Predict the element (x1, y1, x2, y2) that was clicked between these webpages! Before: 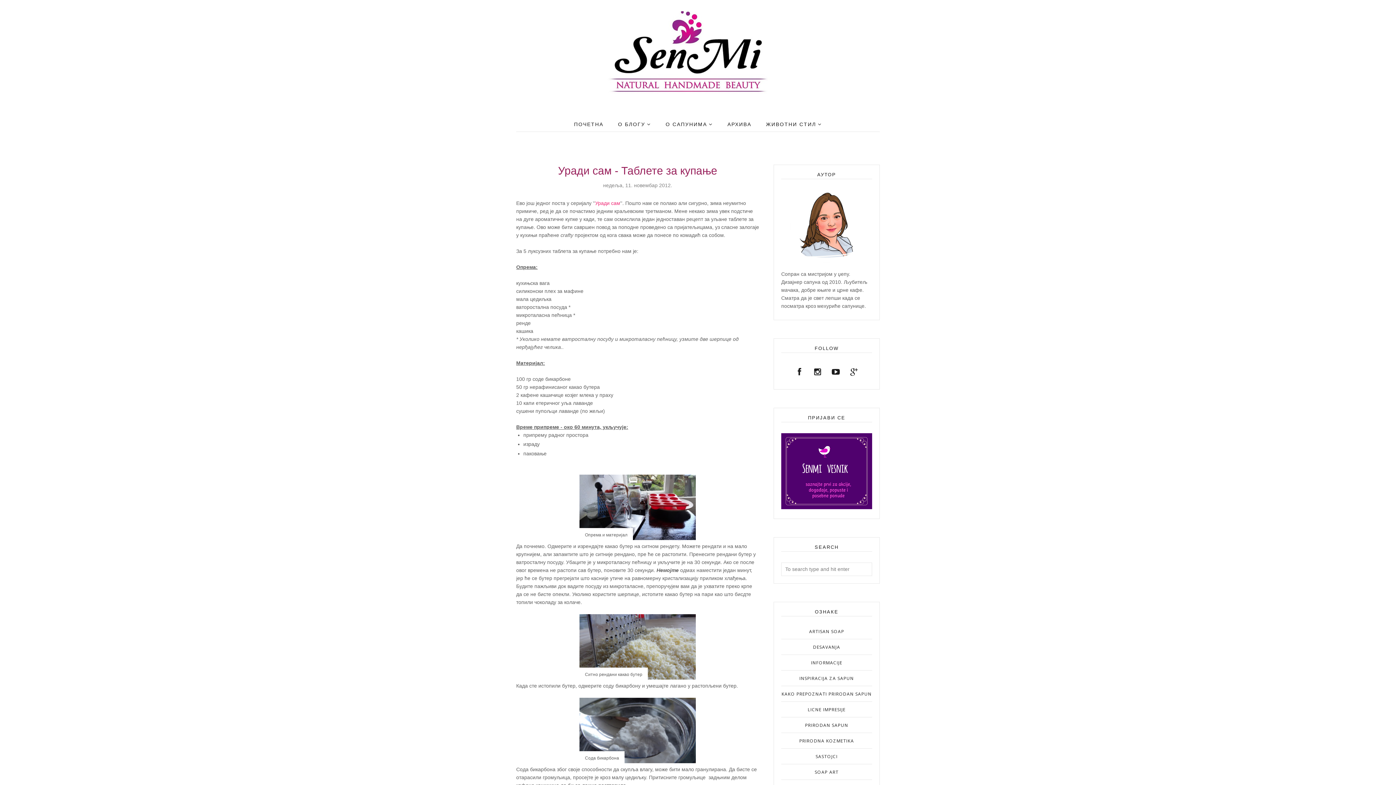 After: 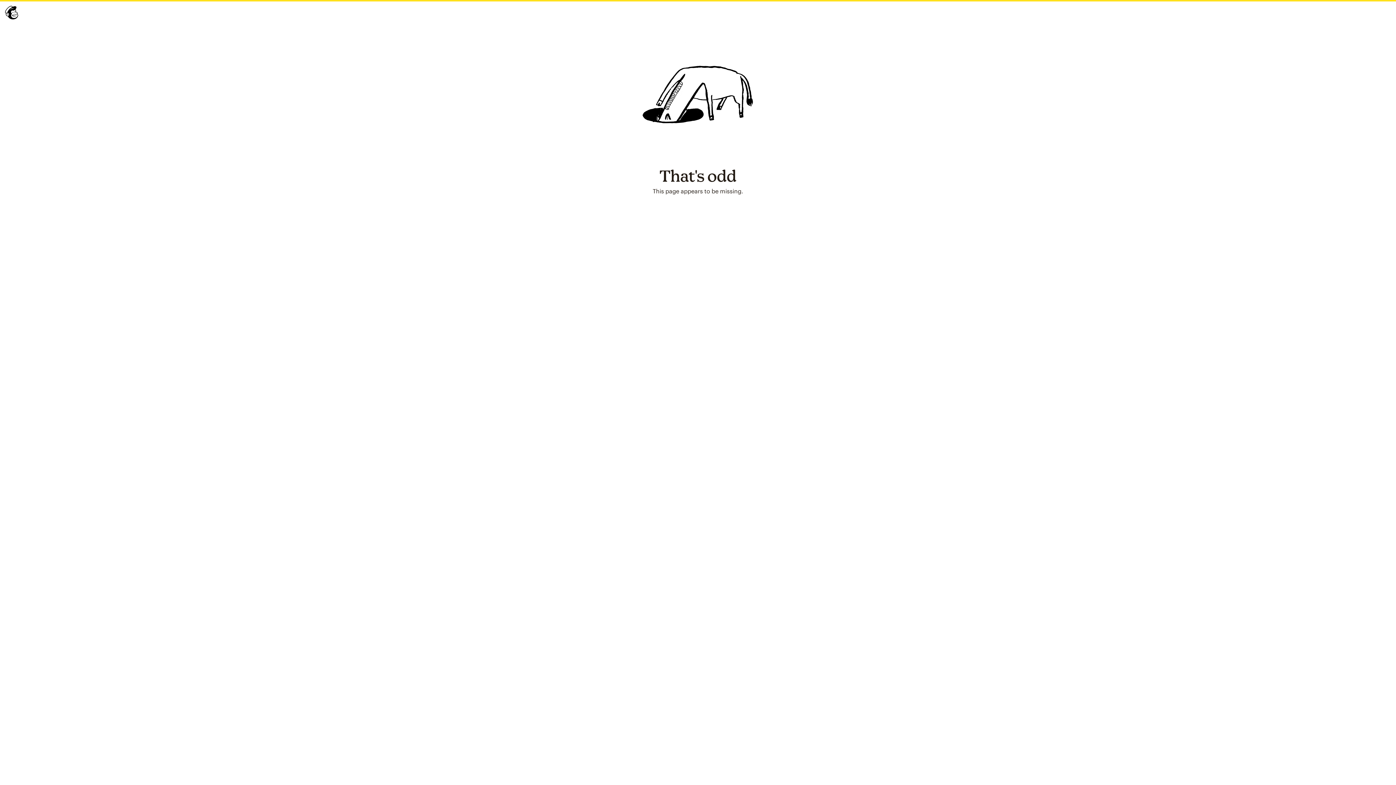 Action: bbox: (781, 504, 872, 510)